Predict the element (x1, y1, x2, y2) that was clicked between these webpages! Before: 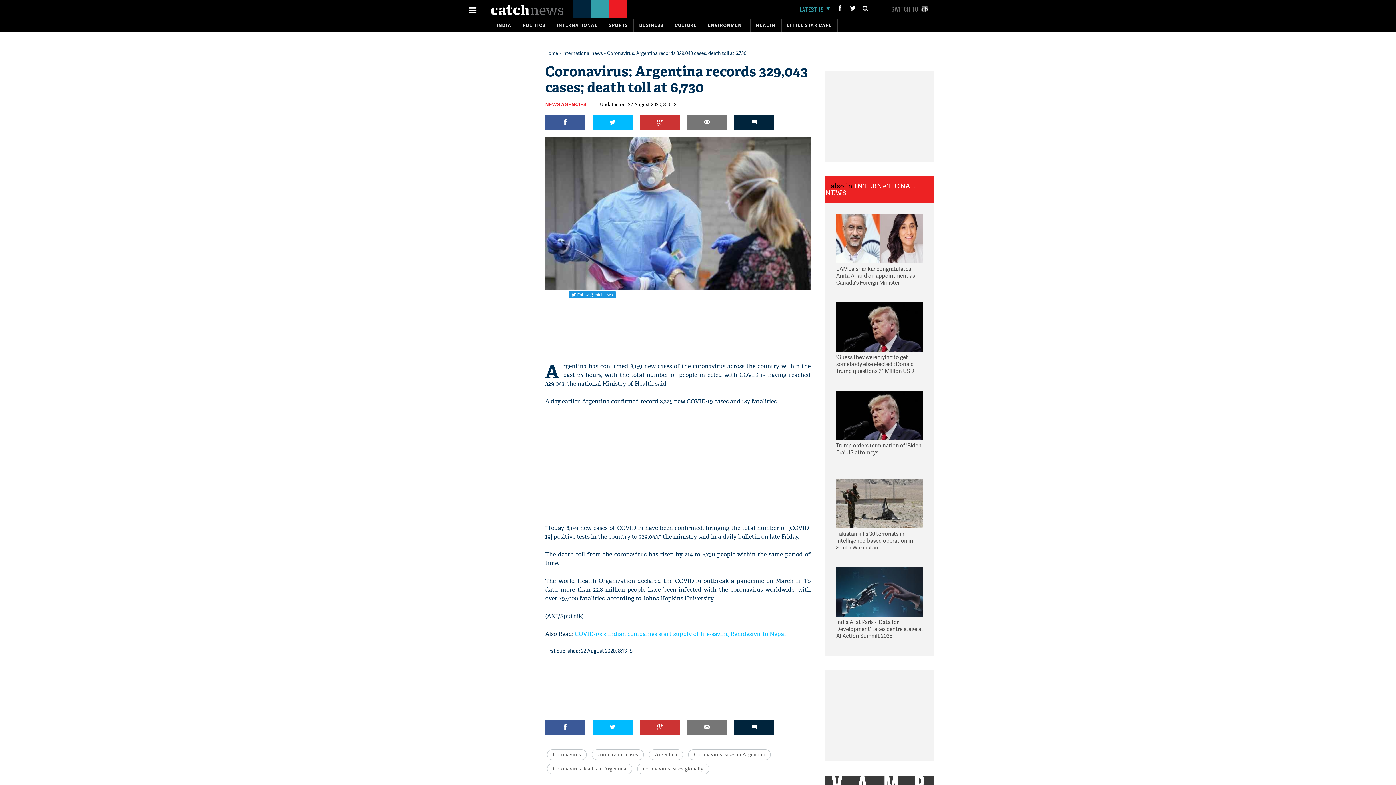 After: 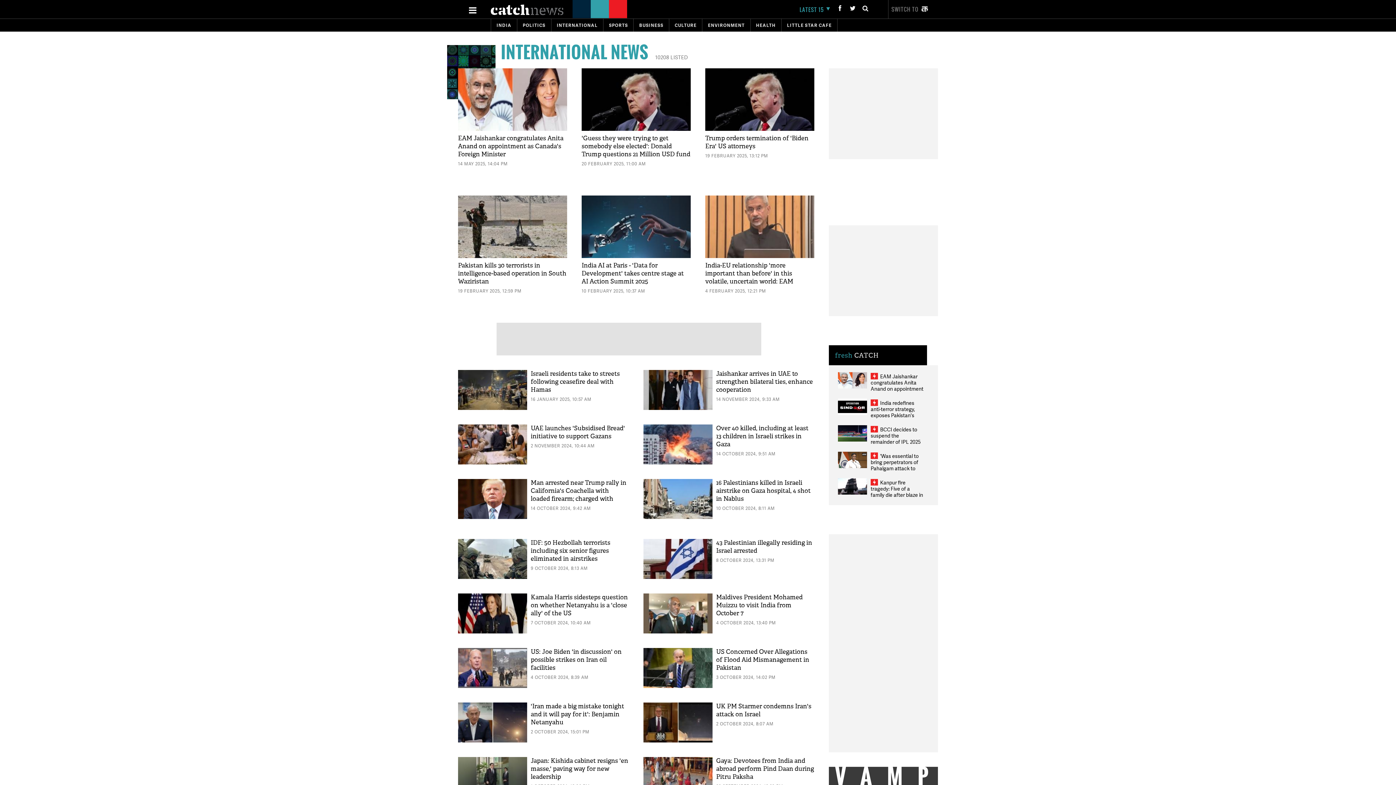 Action: label: INTERNATIONAL bbox: (556, 22, 597, 28)